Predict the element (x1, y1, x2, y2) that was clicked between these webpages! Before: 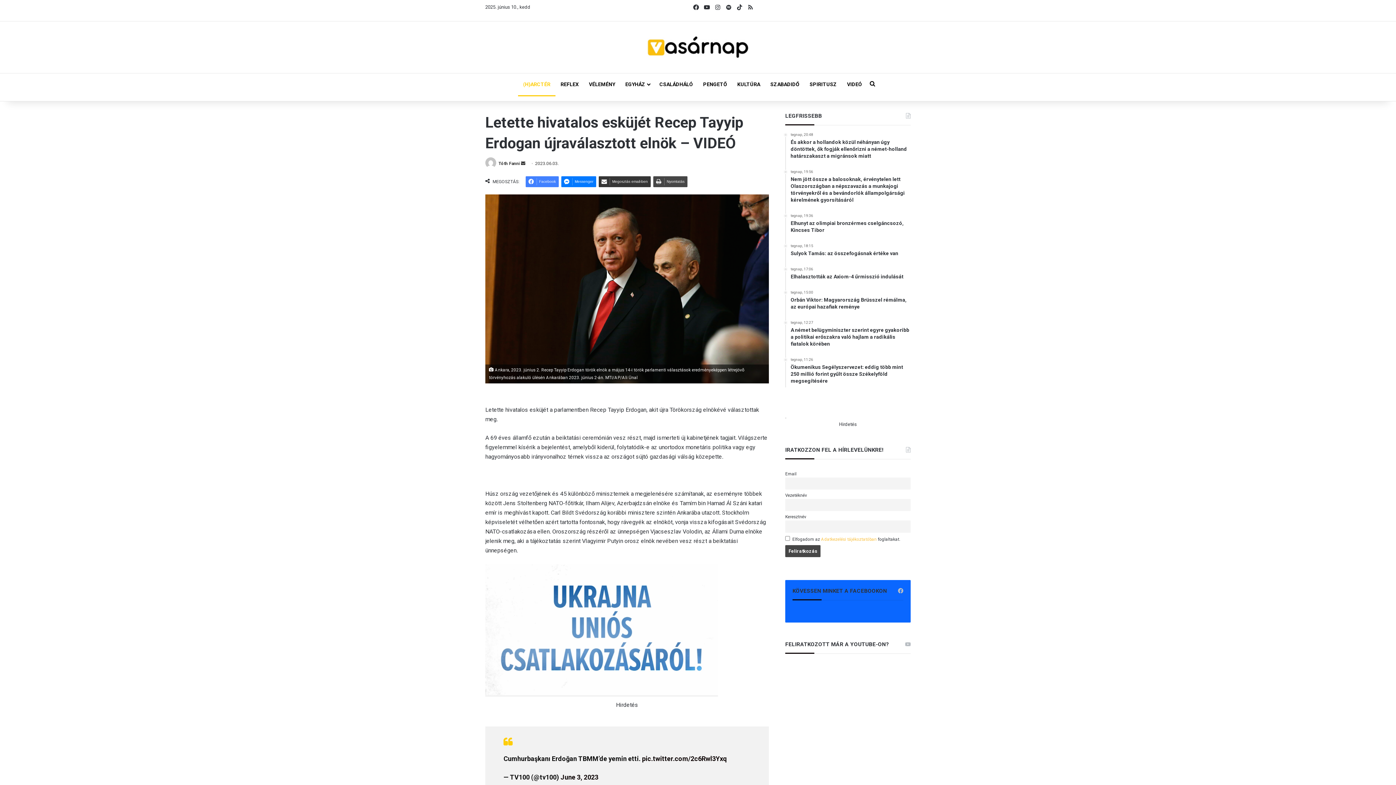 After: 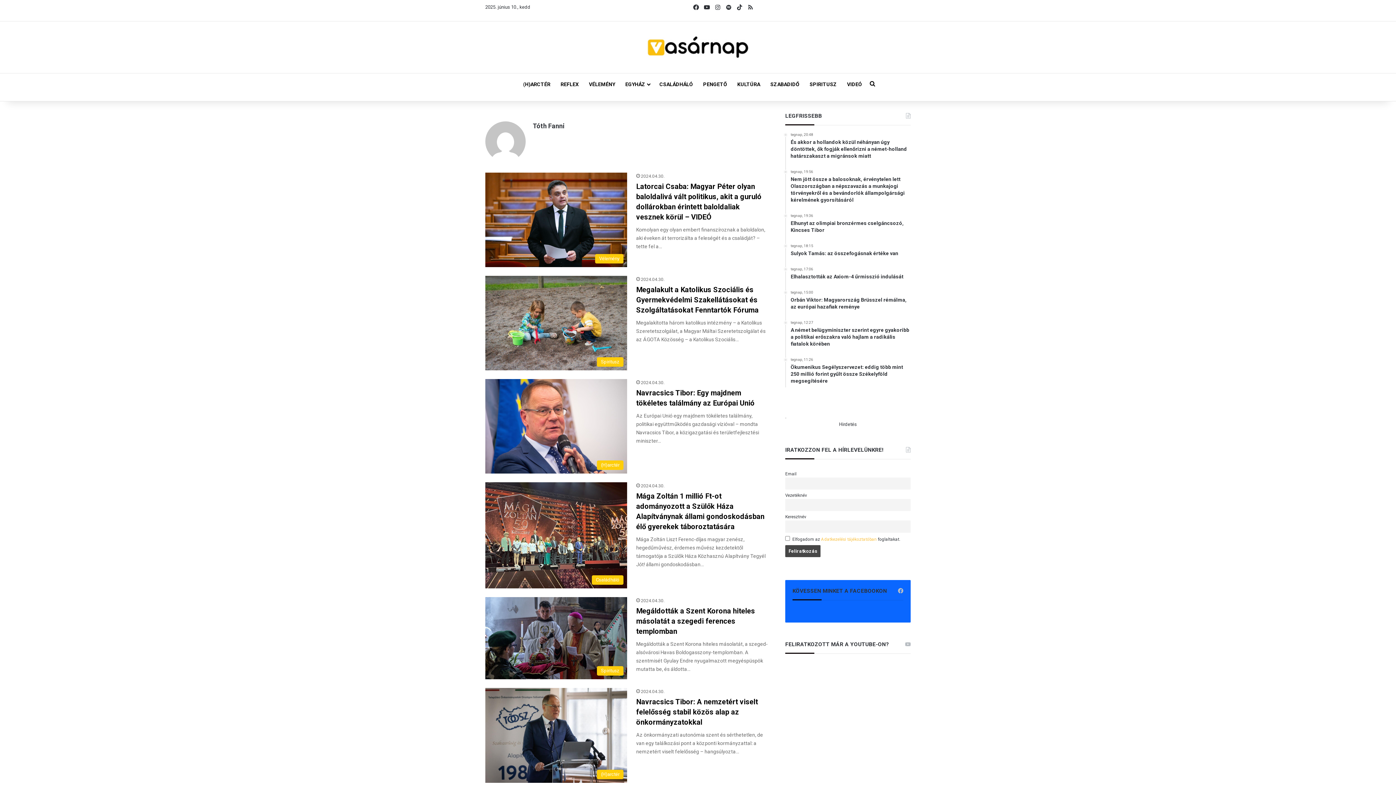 Action: bbox: (485, 161, 497, 166)